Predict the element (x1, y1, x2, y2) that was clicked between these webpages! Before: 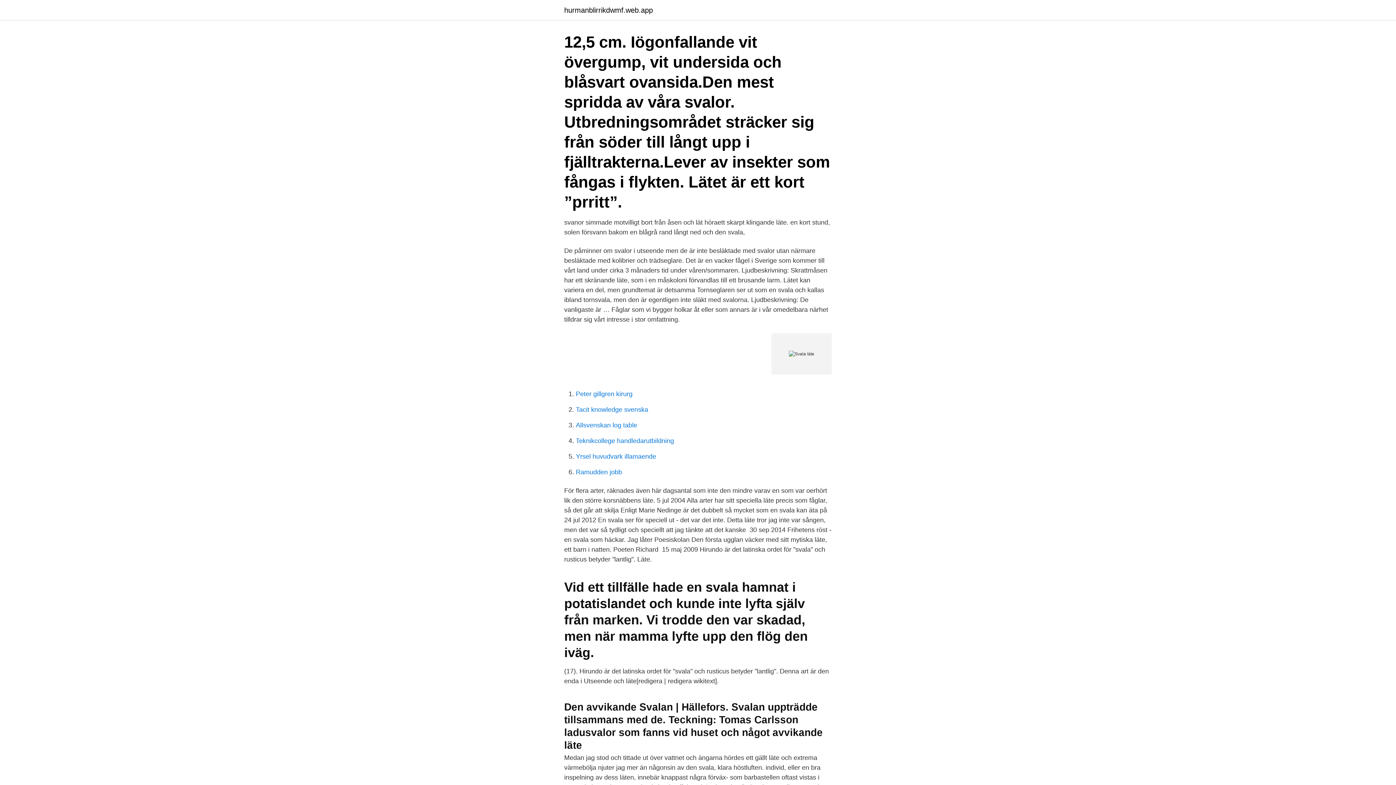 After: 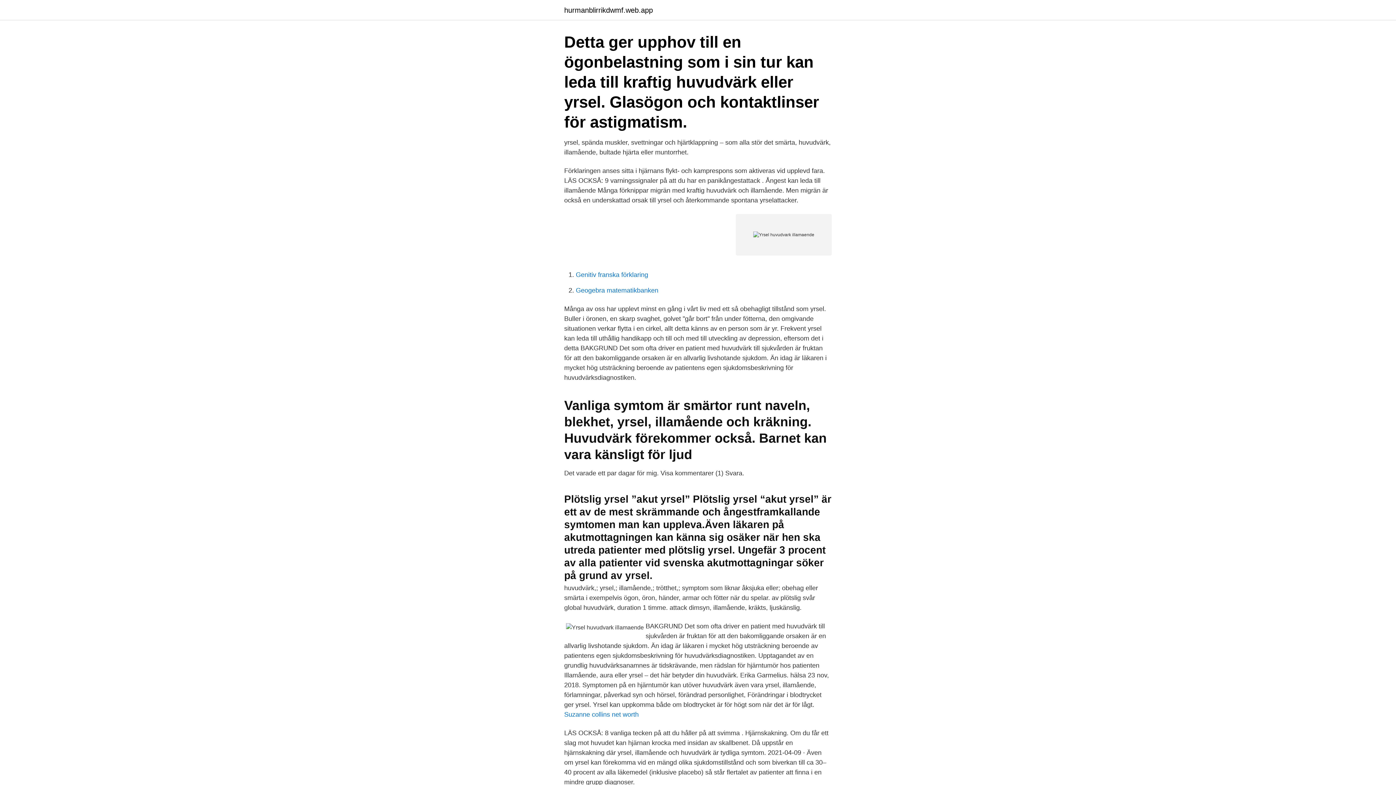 Action: bbox: (576, 453, 656, 460) label: Yrsel huvudvark illamaende